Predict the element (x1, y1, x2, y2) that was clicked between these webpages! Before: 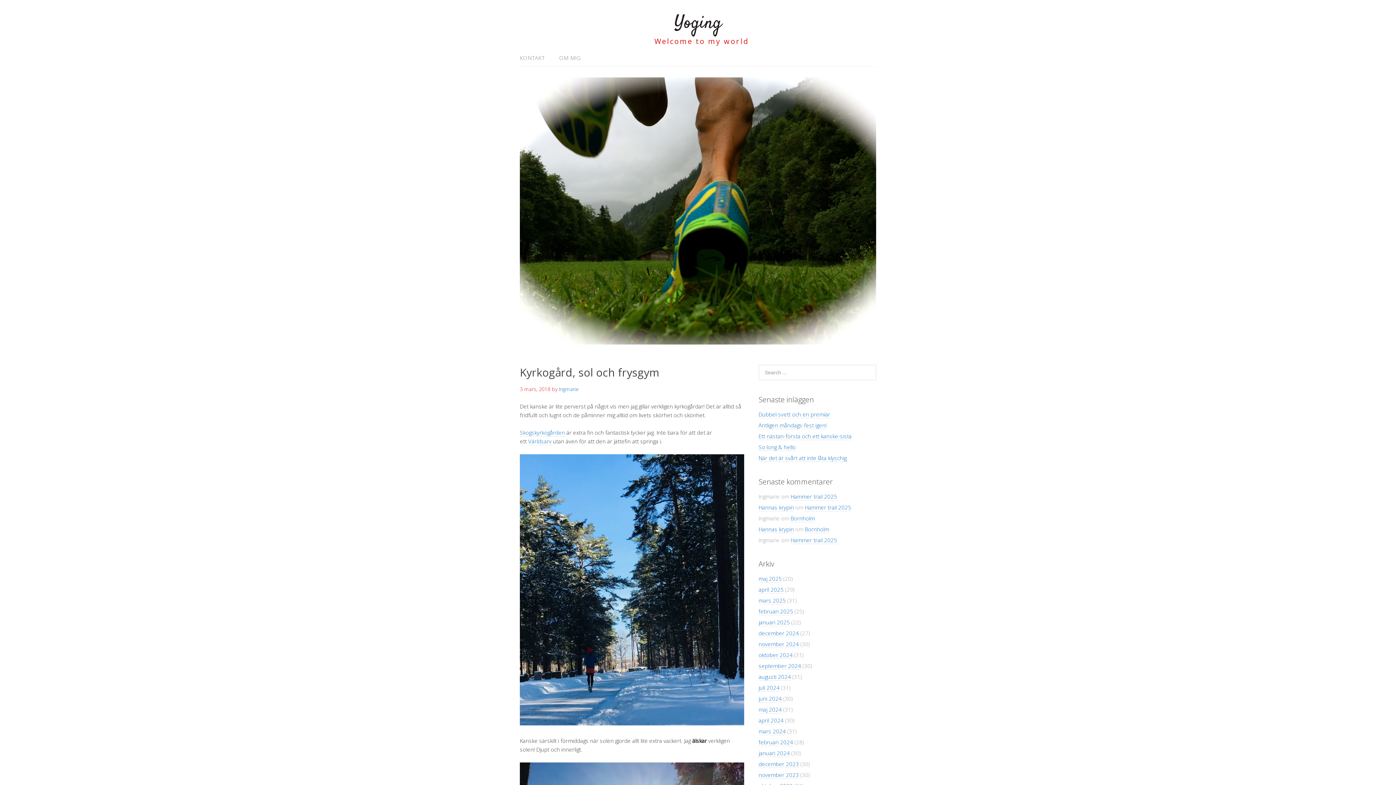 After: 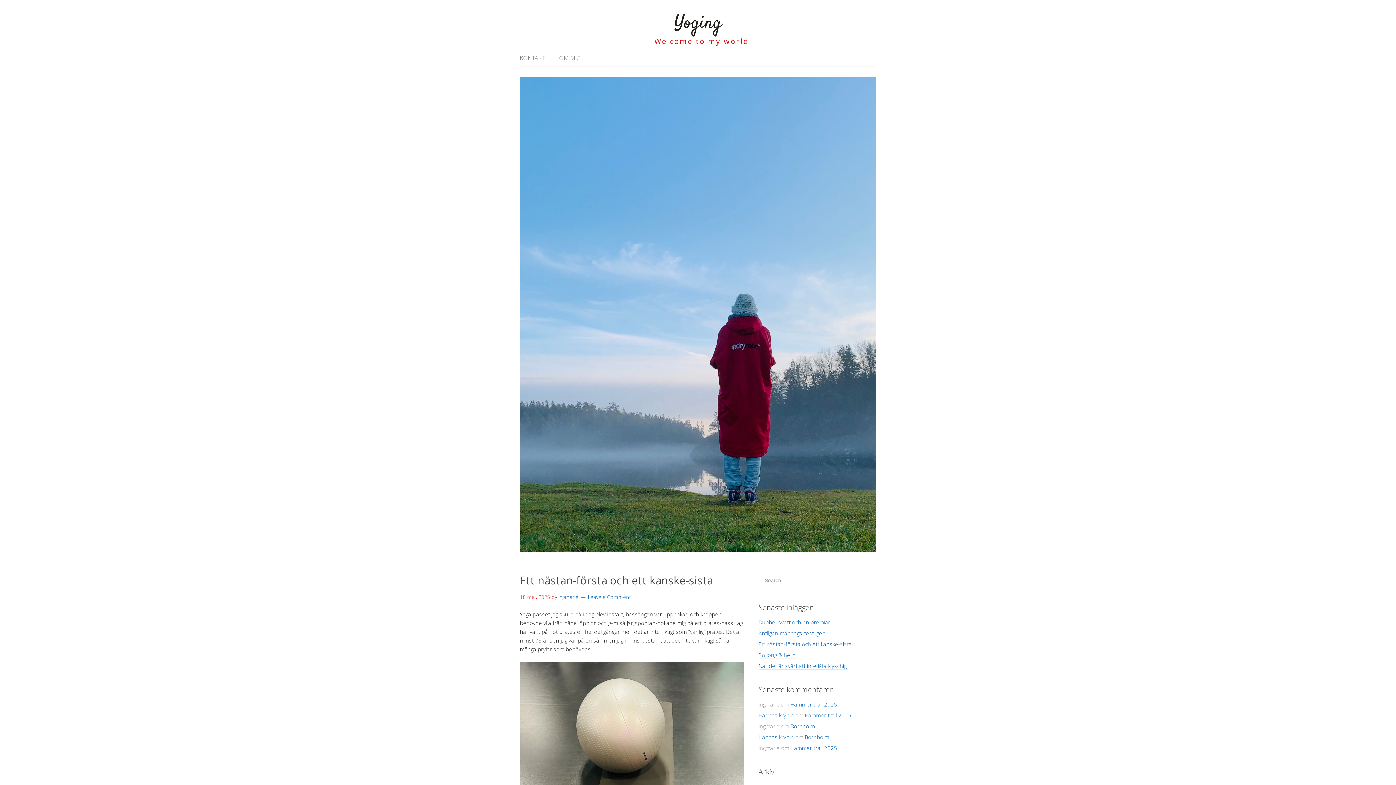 Action: label: Ett nästan-första och ett kanske-sista bbox: (758, 432, 851, 440)